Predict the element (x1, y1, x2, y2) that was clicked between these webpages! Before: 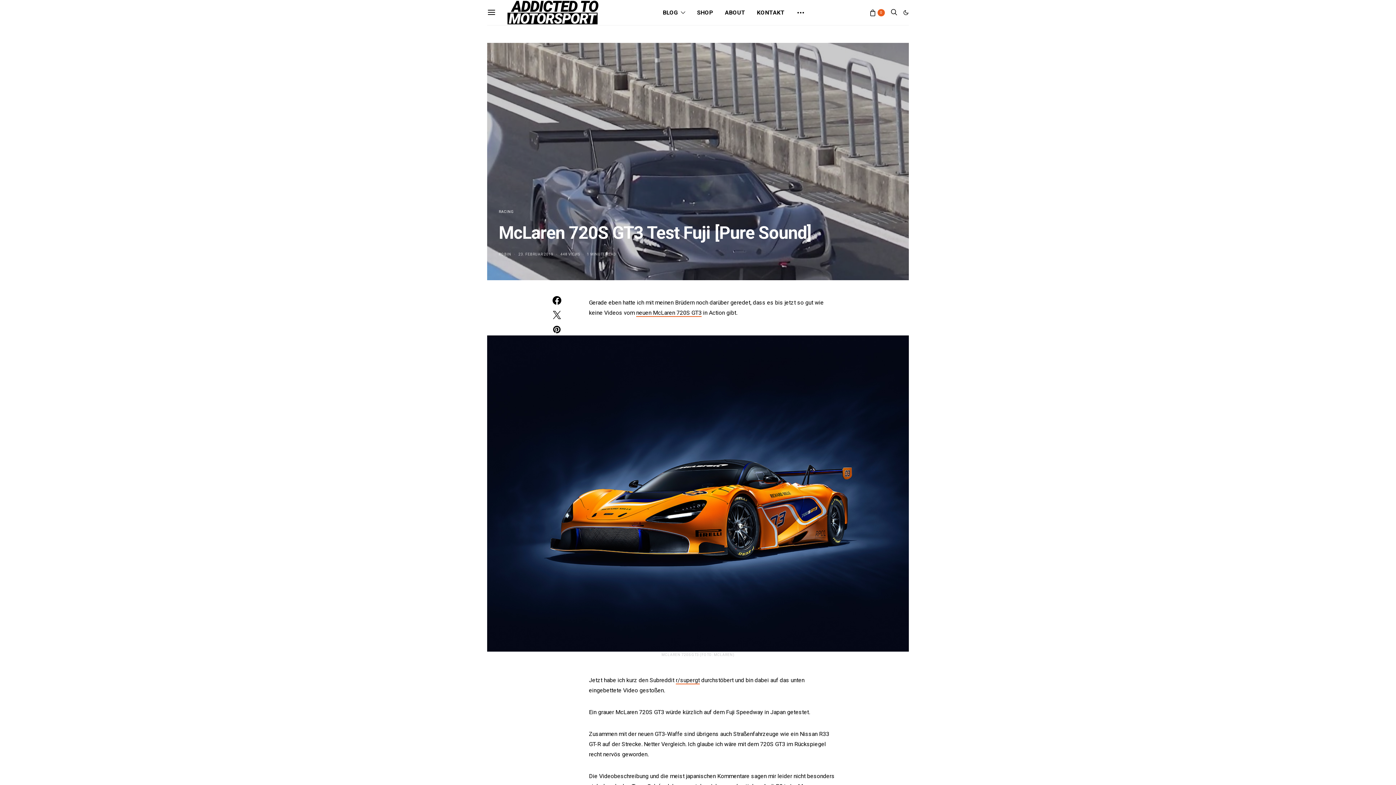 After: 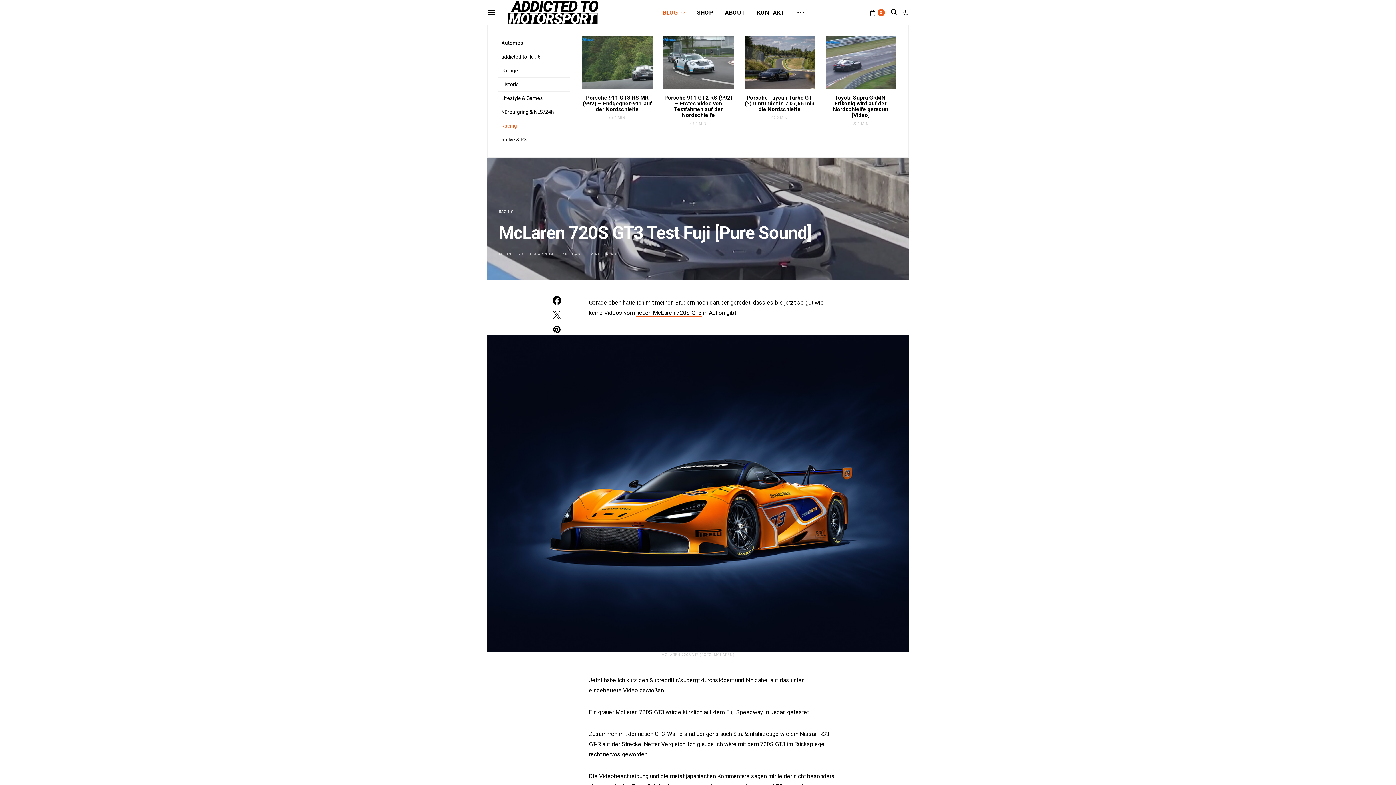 Action: label: BLOG bbox: (662, 0, 685, 25)